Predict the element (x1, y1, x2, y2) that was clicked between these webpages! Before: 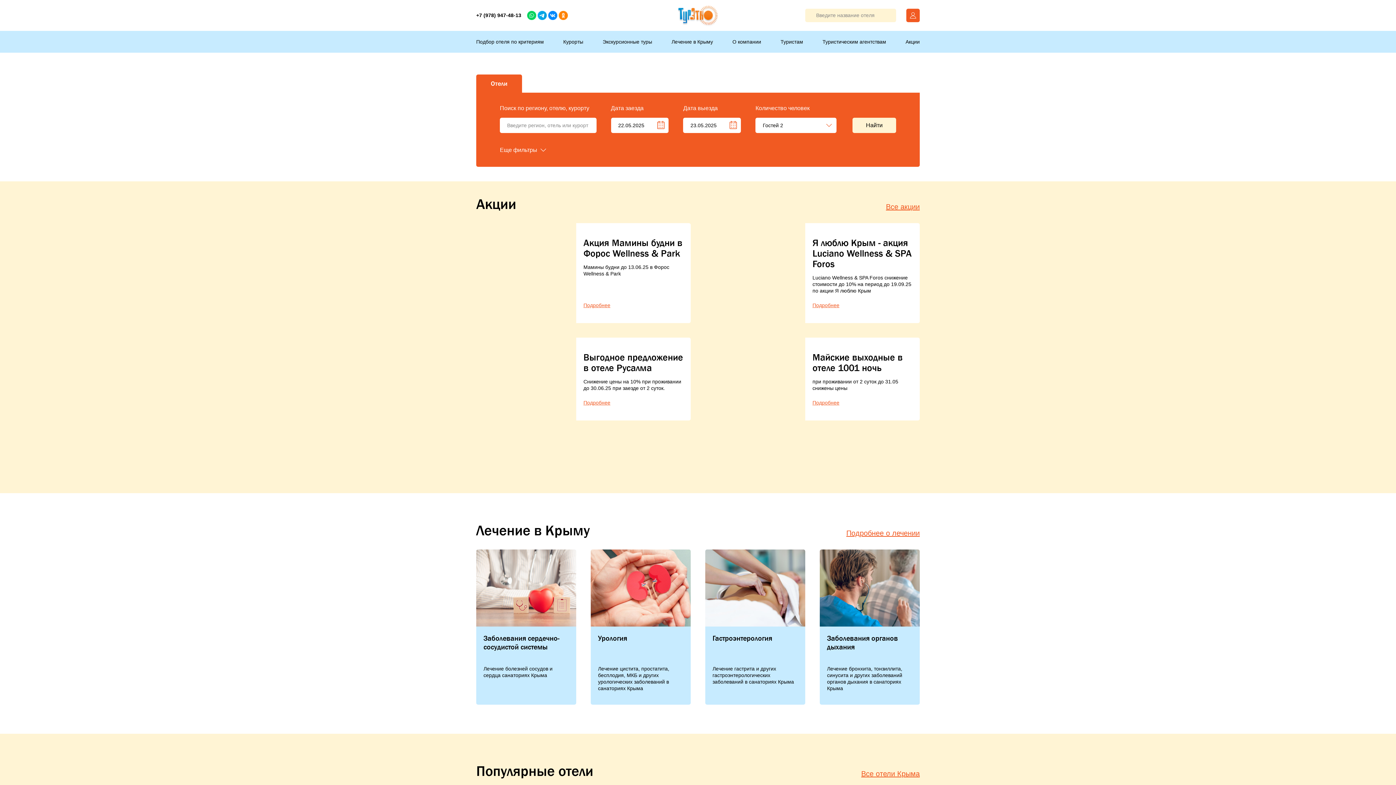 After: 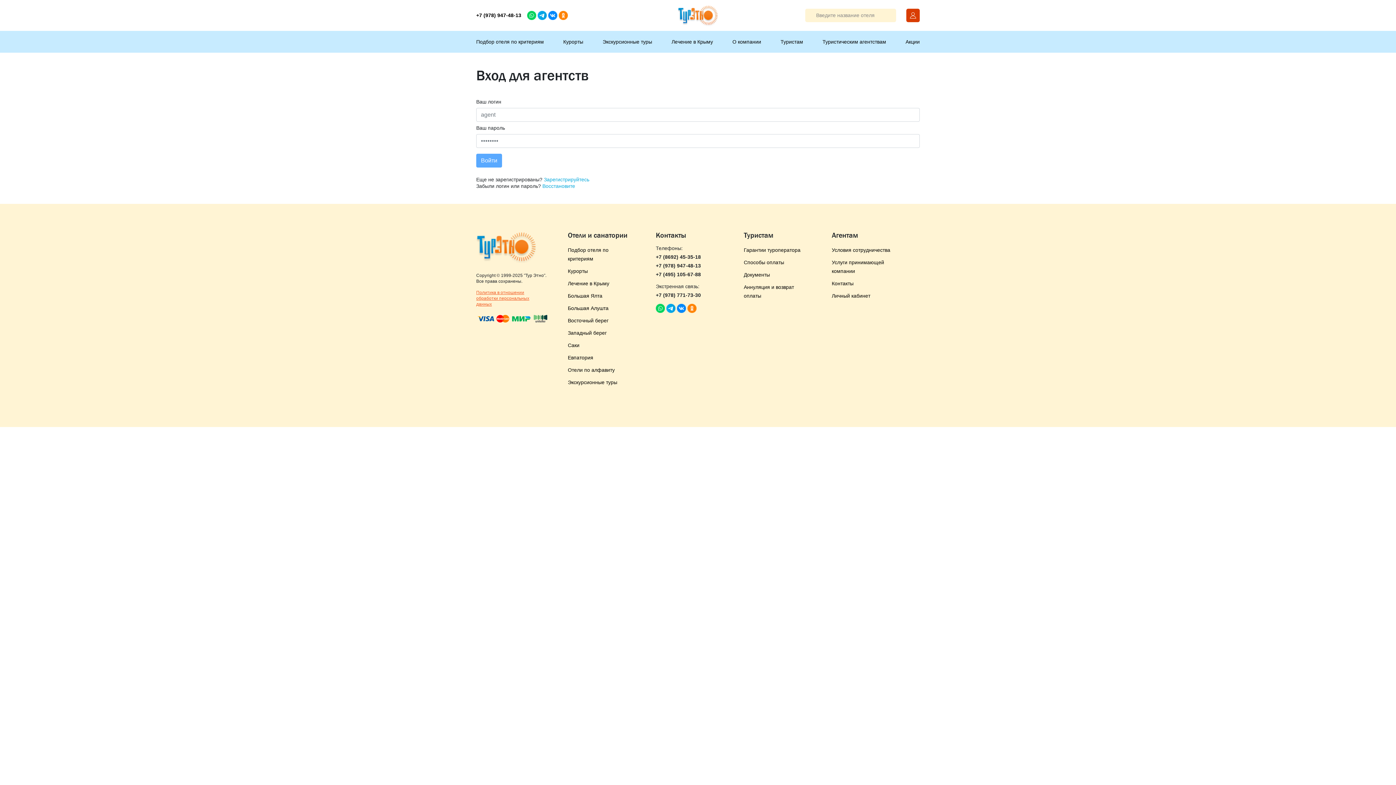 Action: bbox: (906, 8, 920, 22)